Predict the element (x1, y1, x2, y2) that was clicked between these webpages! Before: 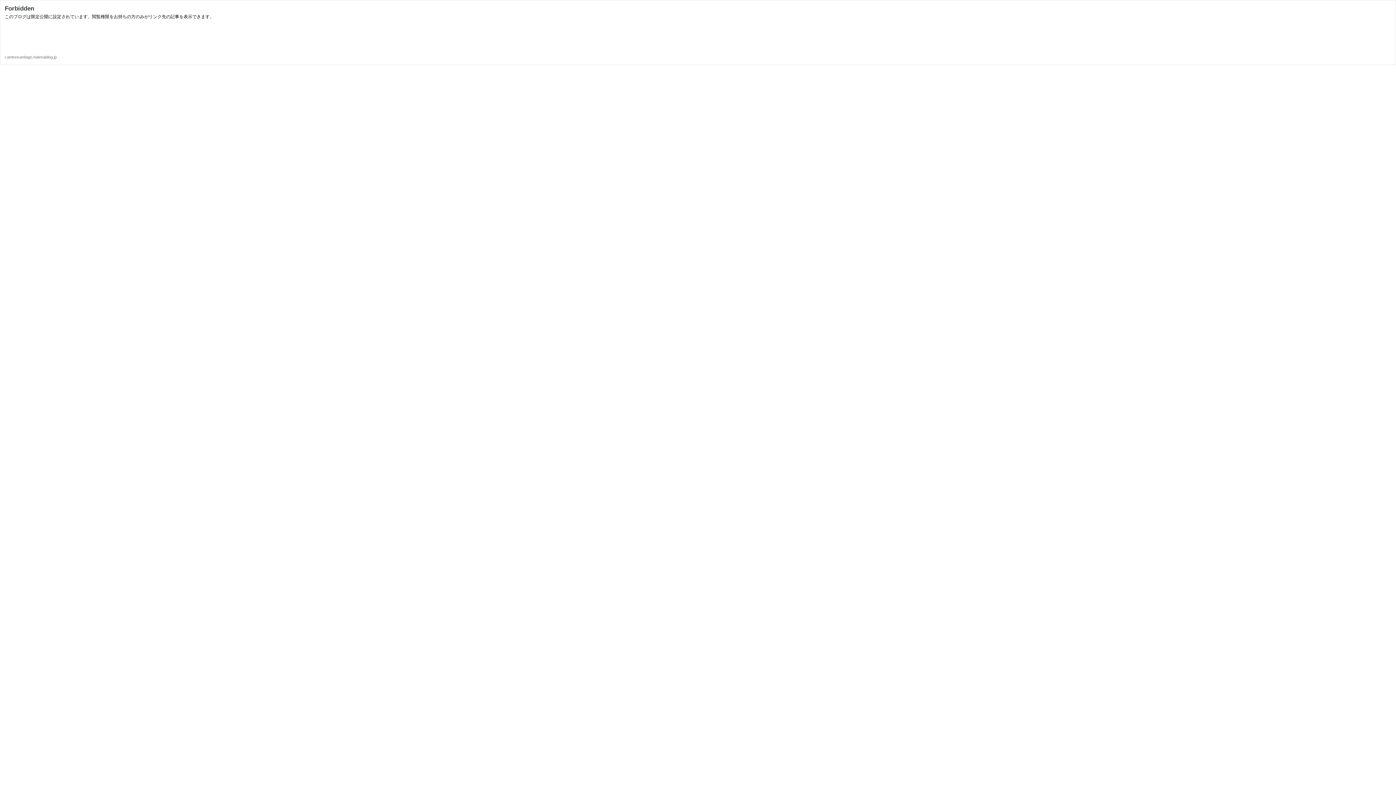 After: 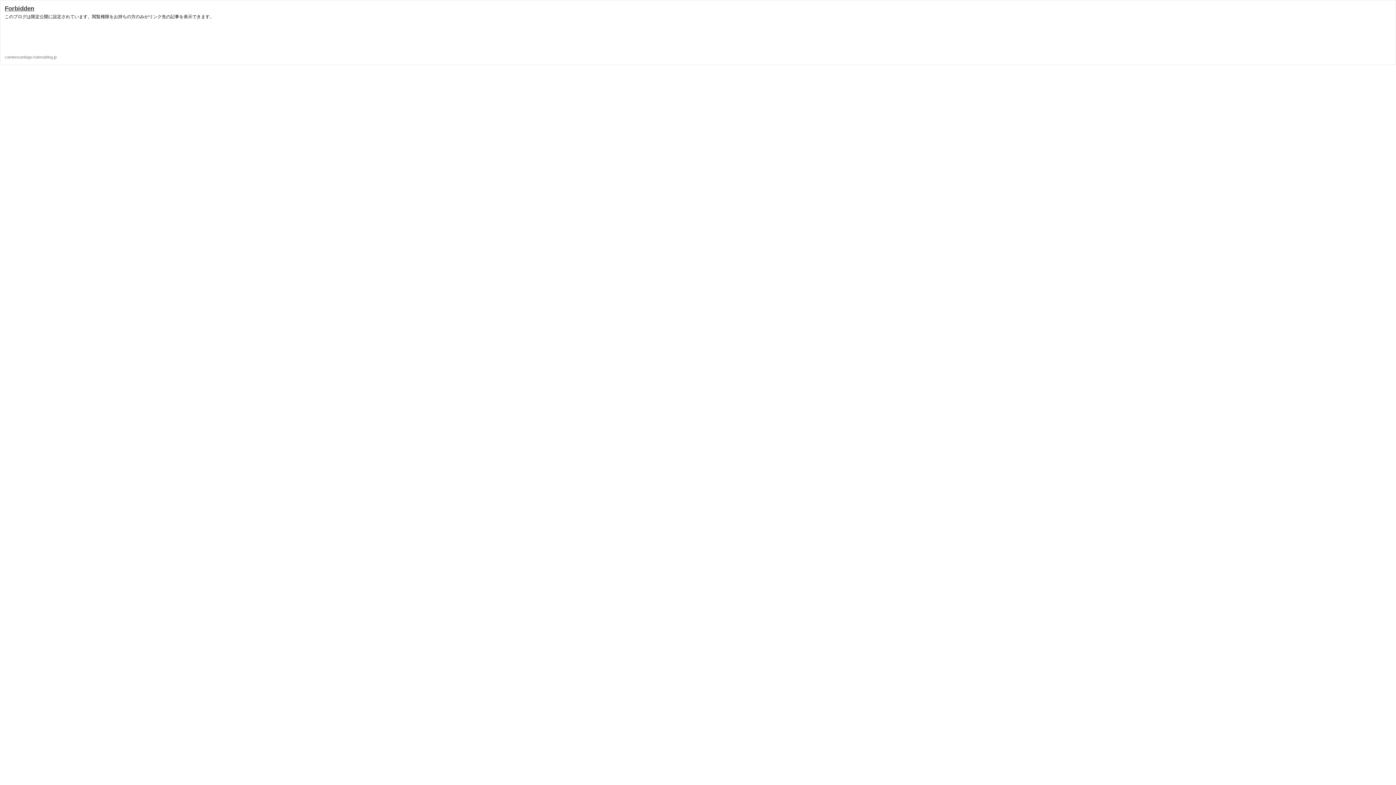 Action: bbox: (4, 5, 34, 12) label: Forbidden